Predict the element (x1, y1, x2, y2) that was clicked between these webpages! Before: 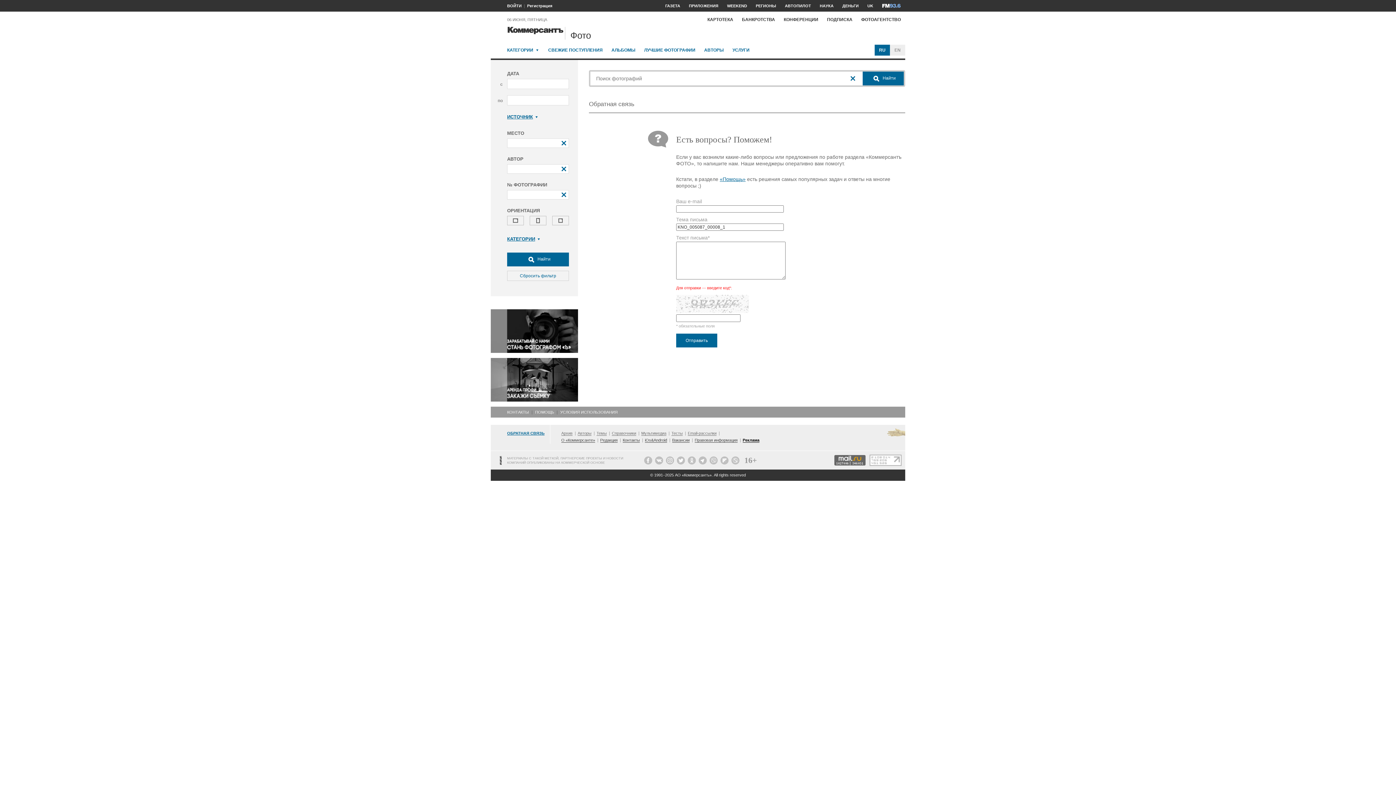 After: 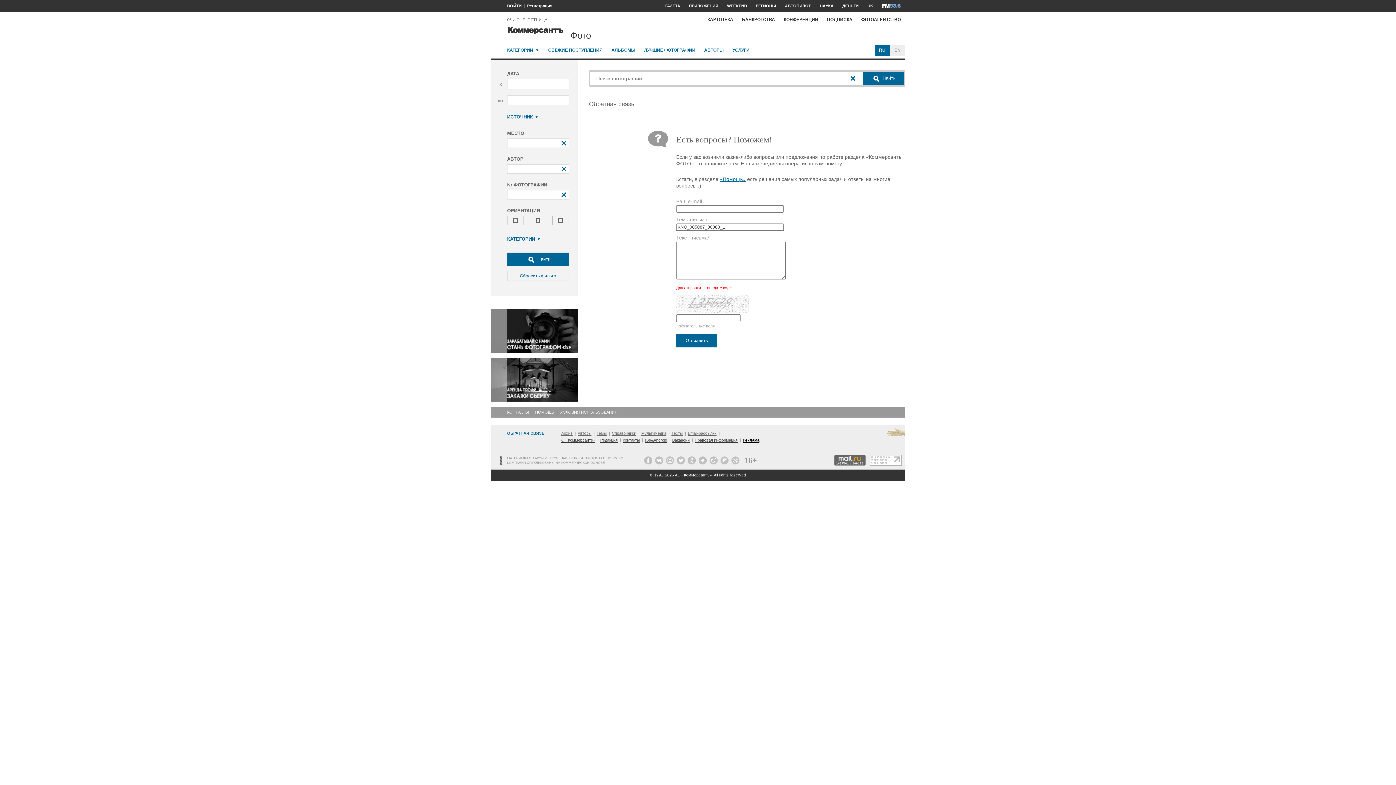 Action: label:  RU bbox: (874, 44, 890, 55)